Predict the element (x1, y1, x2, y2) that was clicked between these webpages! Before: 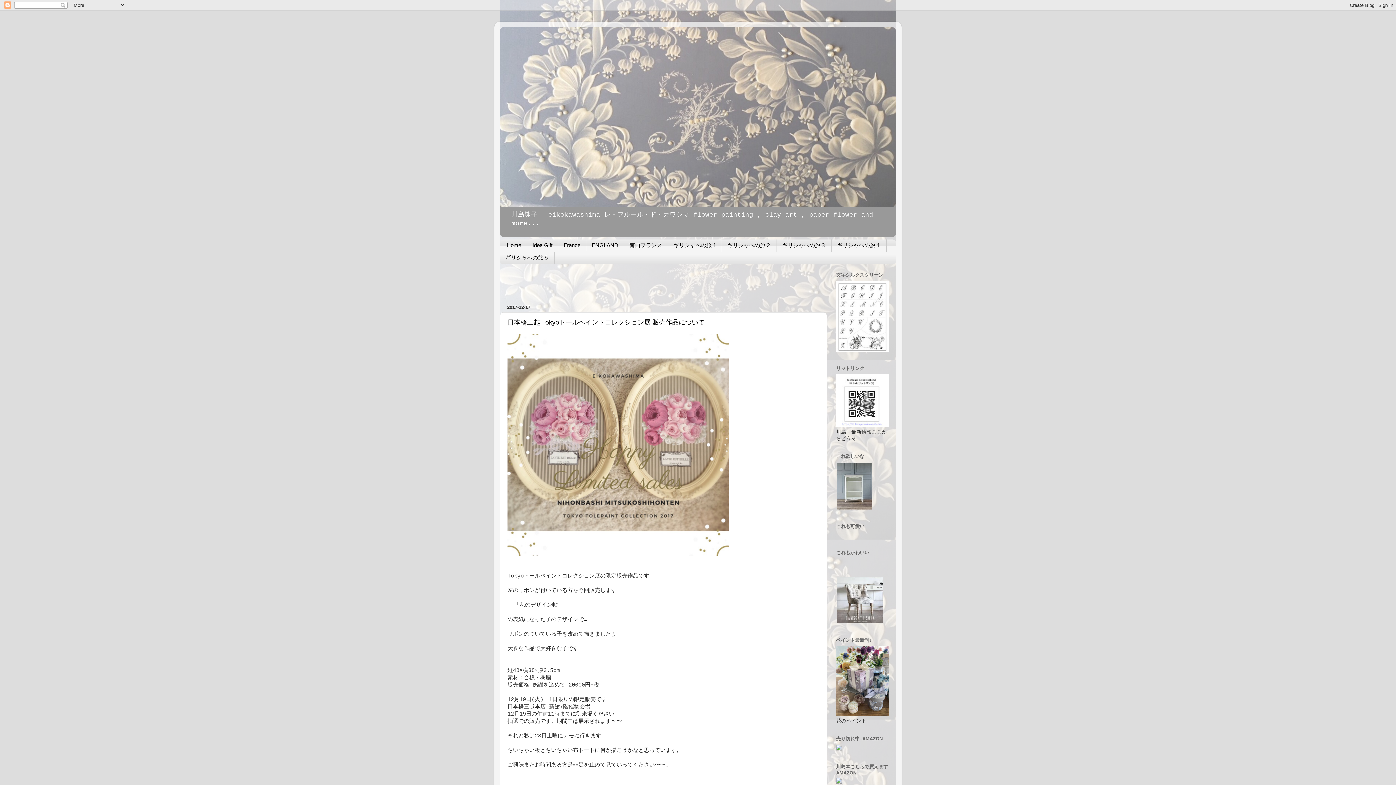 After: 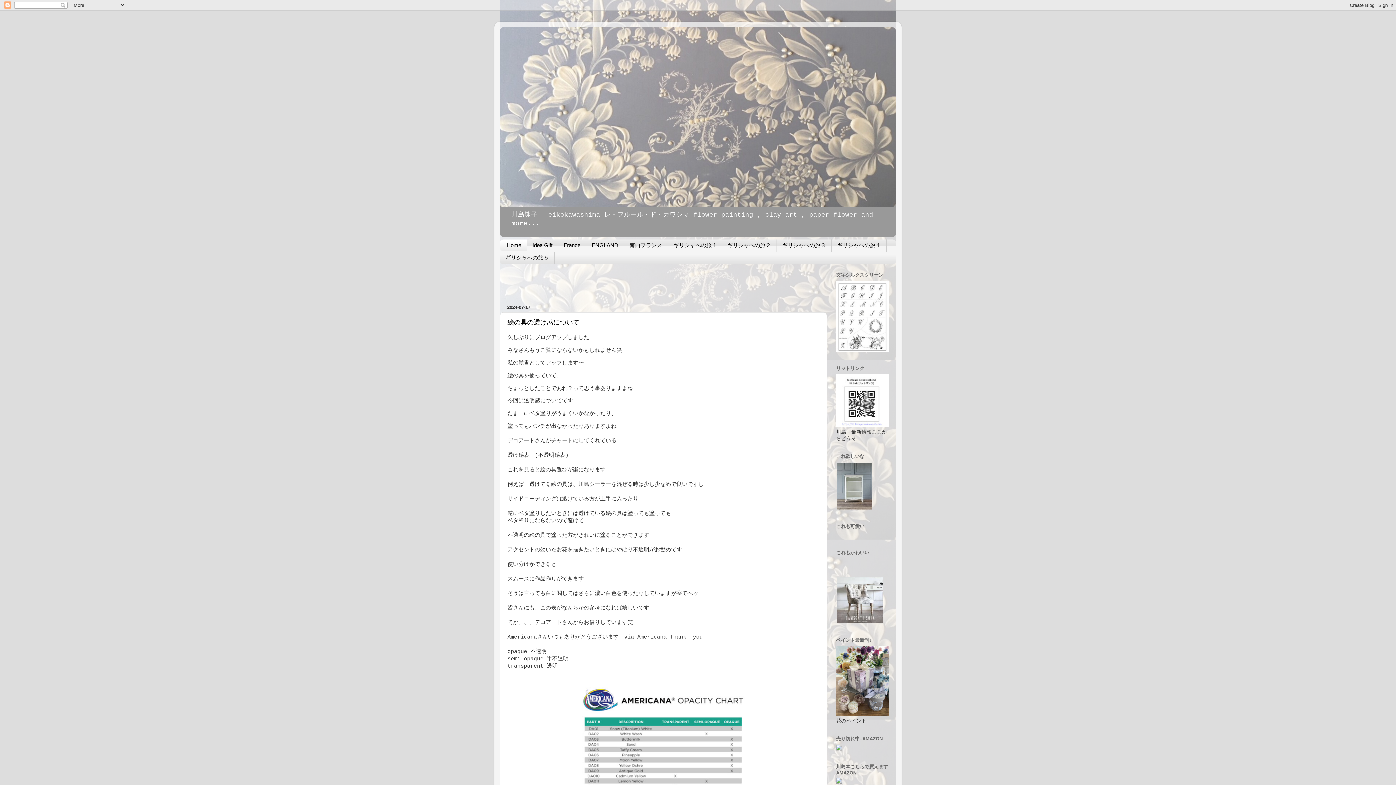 Action: bbox: (500, 27, 896, 207)